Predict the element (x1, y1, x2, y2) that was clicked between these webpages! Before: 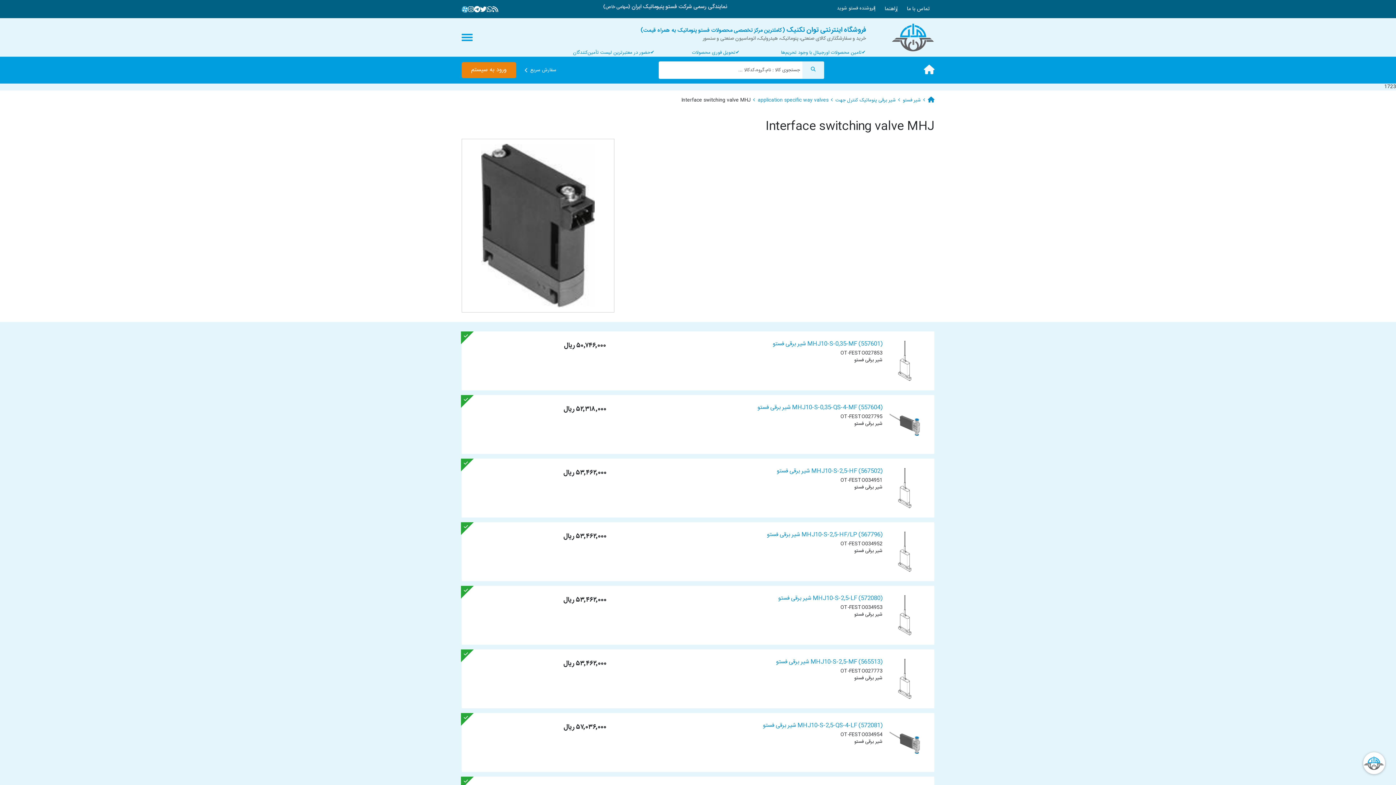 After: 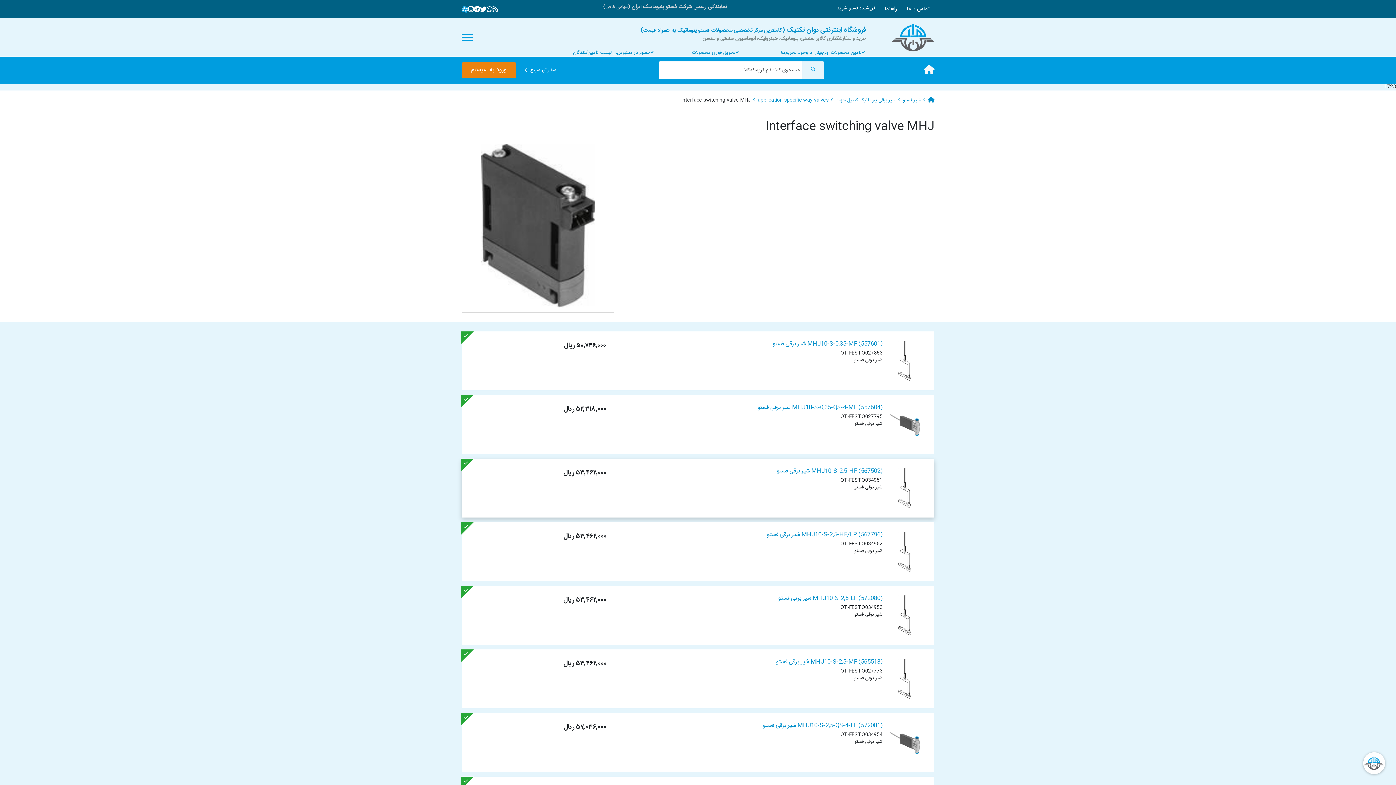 Action: bbox: (889, 484, 920, 492)